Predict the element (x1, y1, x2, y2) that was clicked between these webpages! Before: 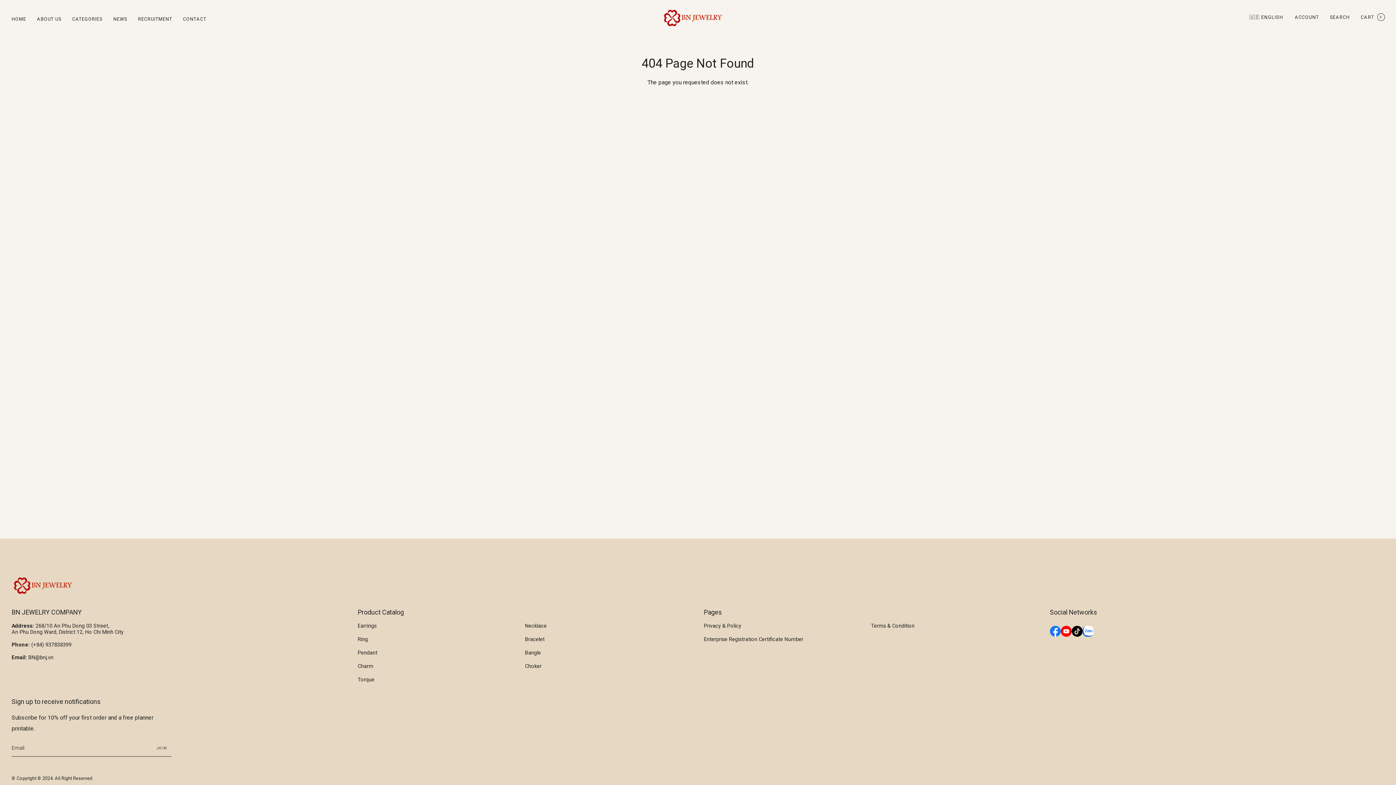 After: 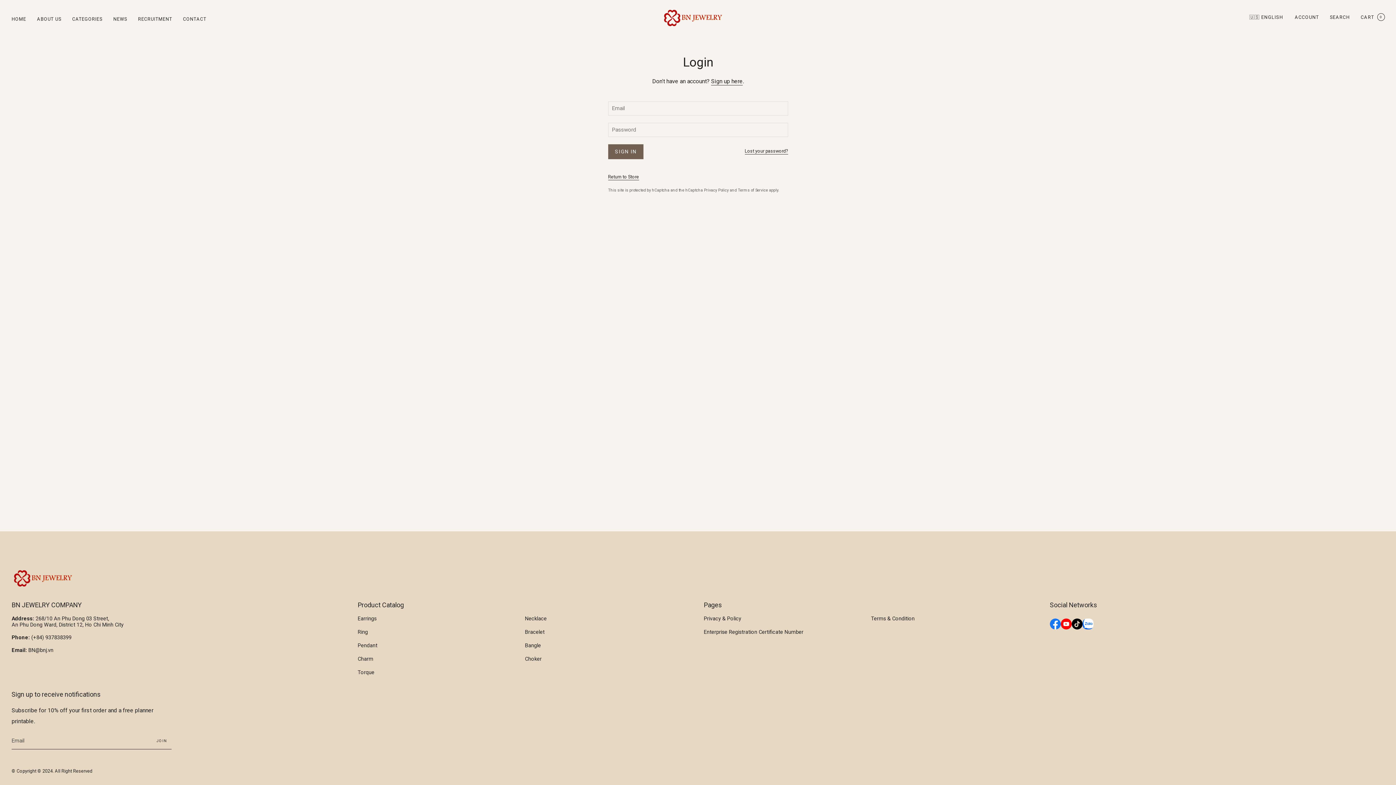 Action: label: ACCOUNT bbox: (1289, 8, 1324, 25)